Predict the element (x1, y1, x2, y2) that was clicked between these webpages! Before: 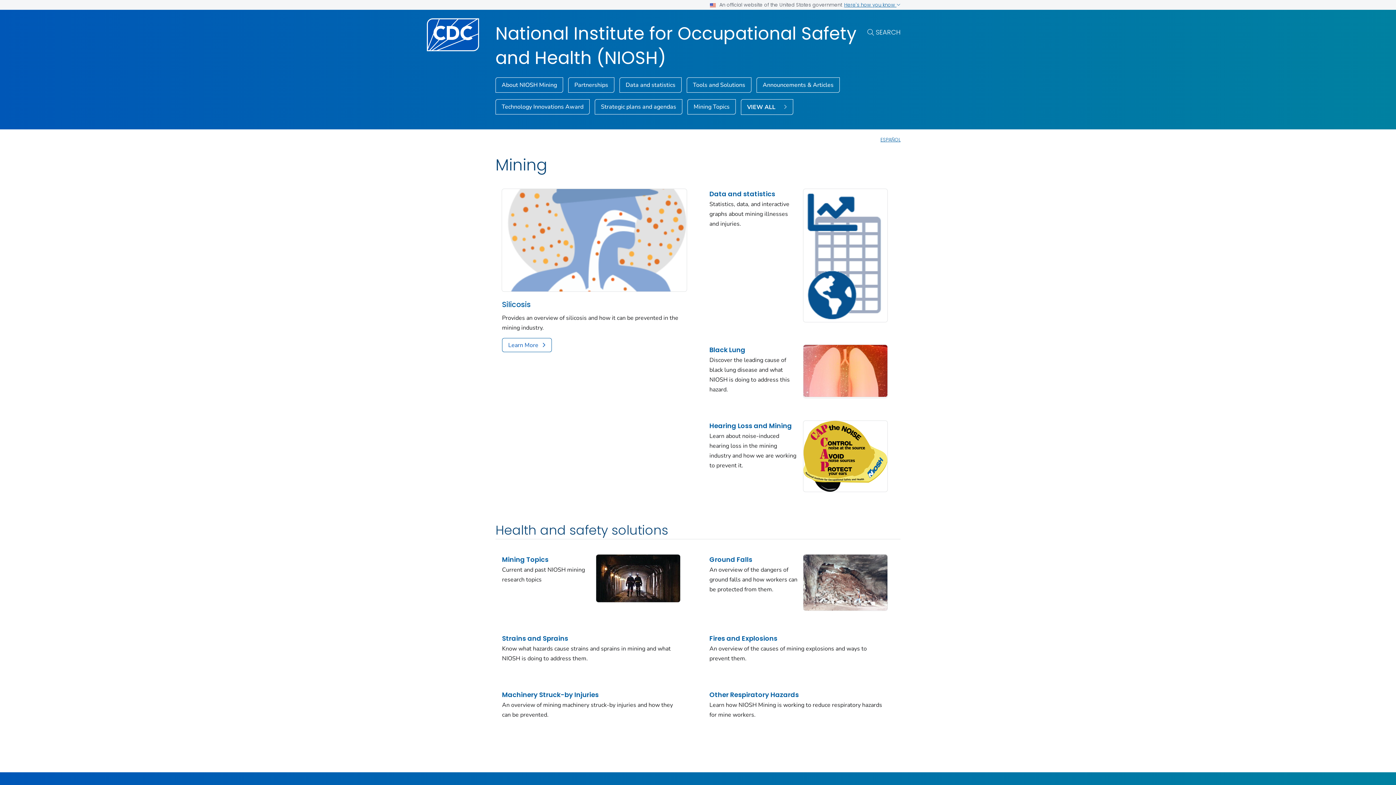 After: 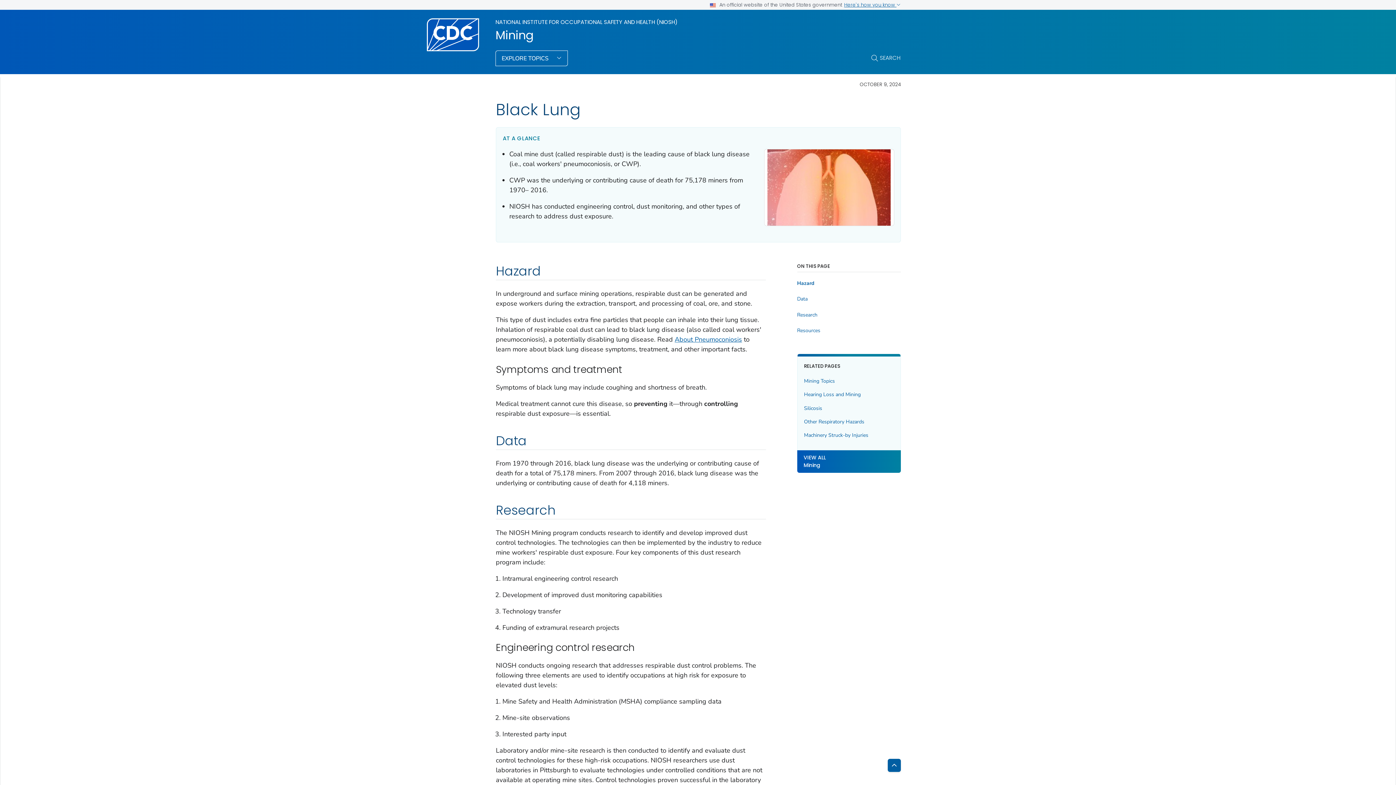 Action: bbox: (803, 345, 887, 397)